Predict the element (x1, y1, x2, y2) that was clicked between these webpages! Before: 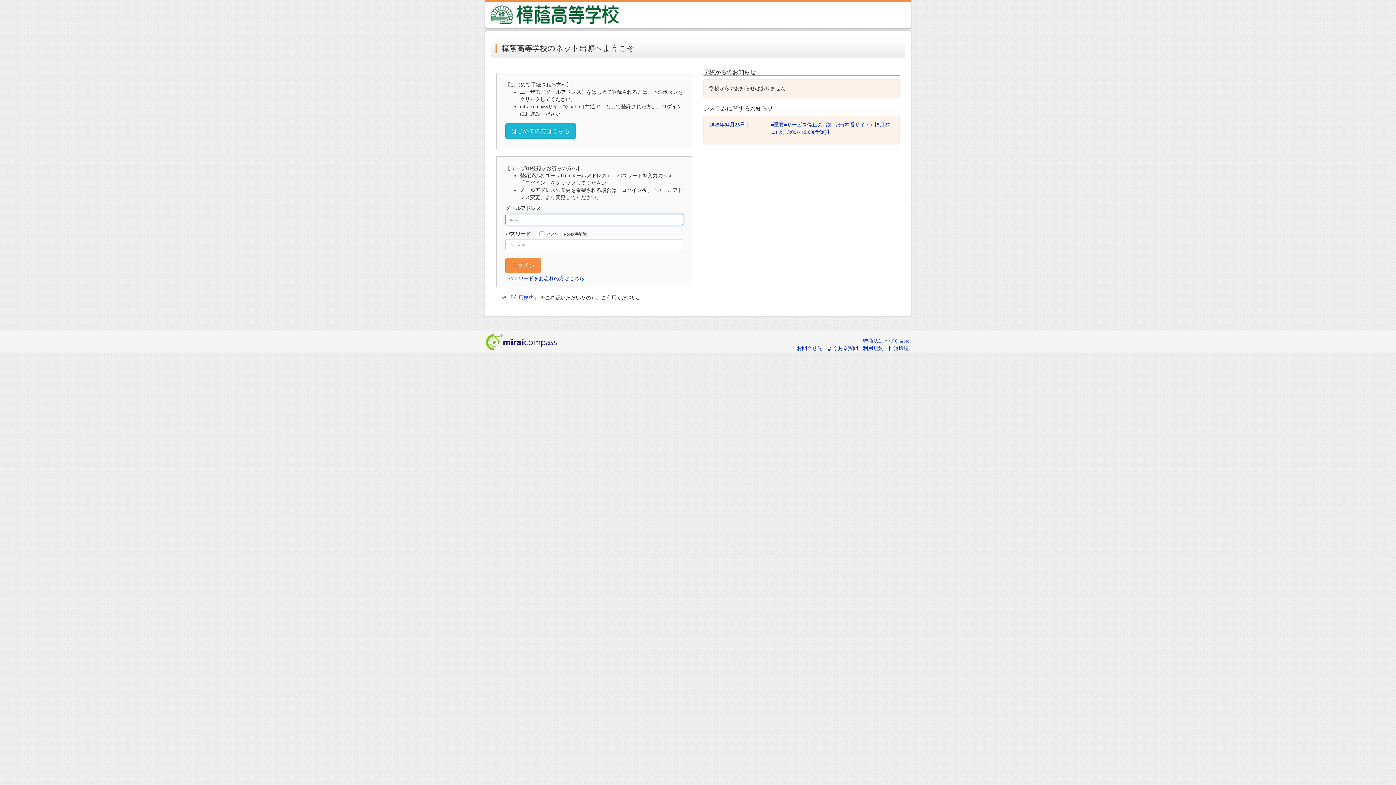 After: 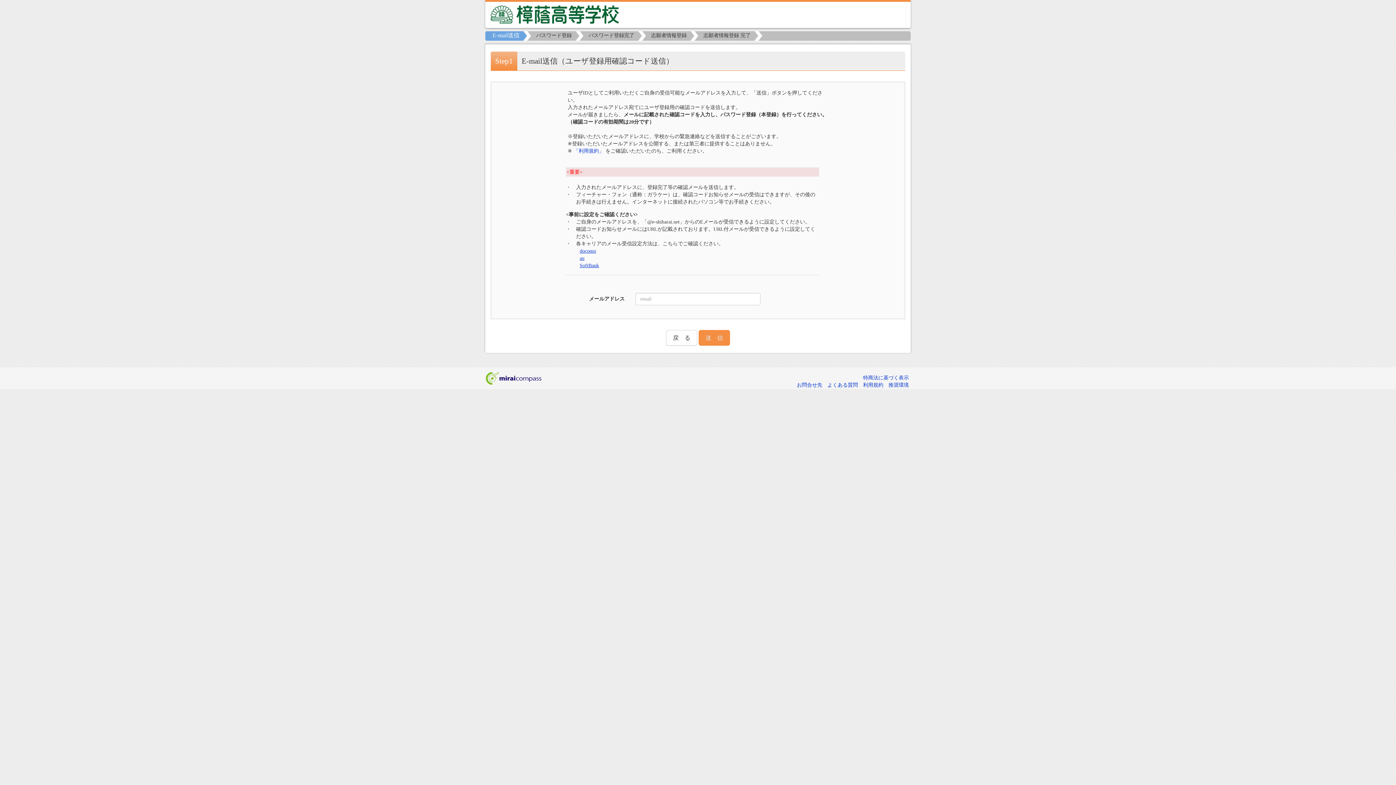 Action: label: はじめての方はこちら bbox: (505, 123, 576, 138)